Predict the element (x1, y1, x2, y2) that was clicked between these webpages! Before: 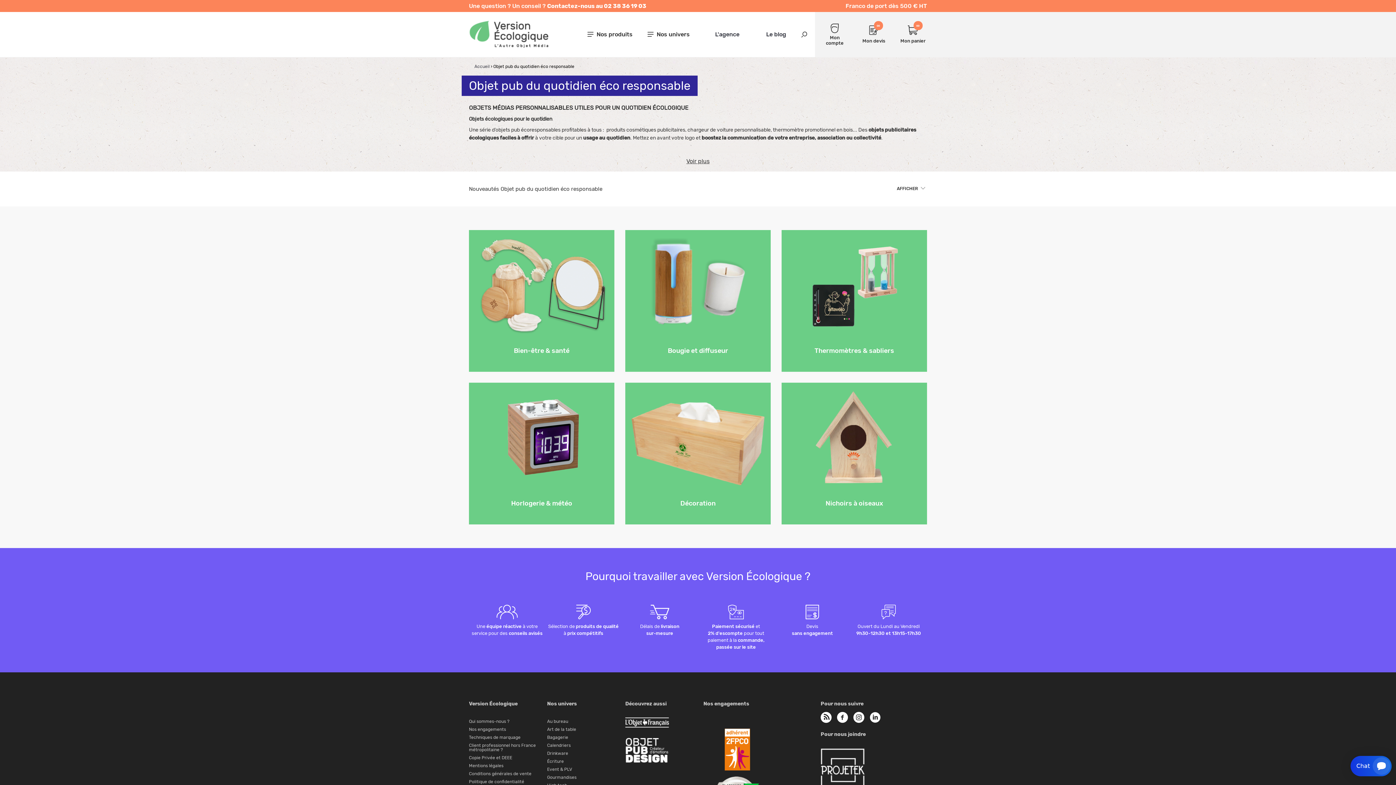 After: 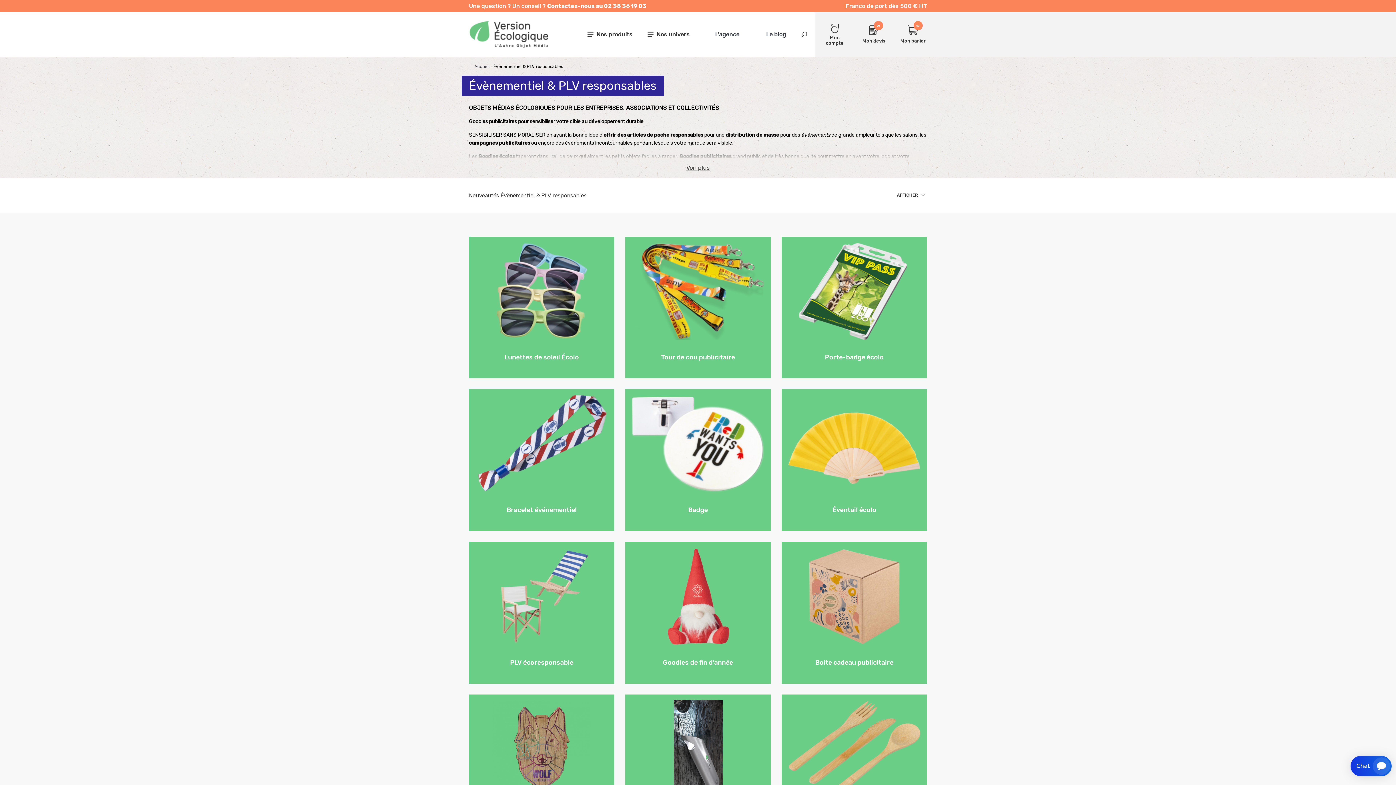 Action: bbox: (547, 765, 614, 773) label: Event & PLV